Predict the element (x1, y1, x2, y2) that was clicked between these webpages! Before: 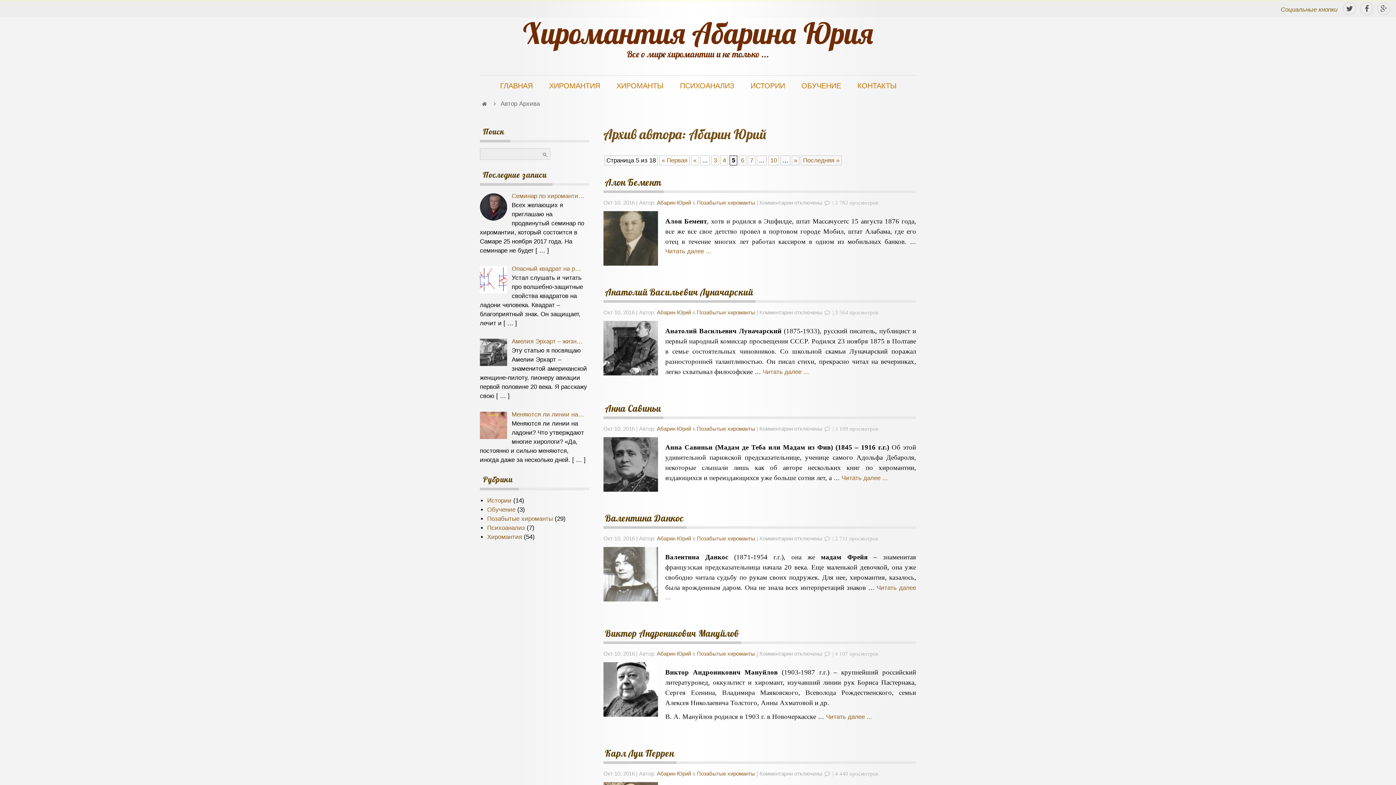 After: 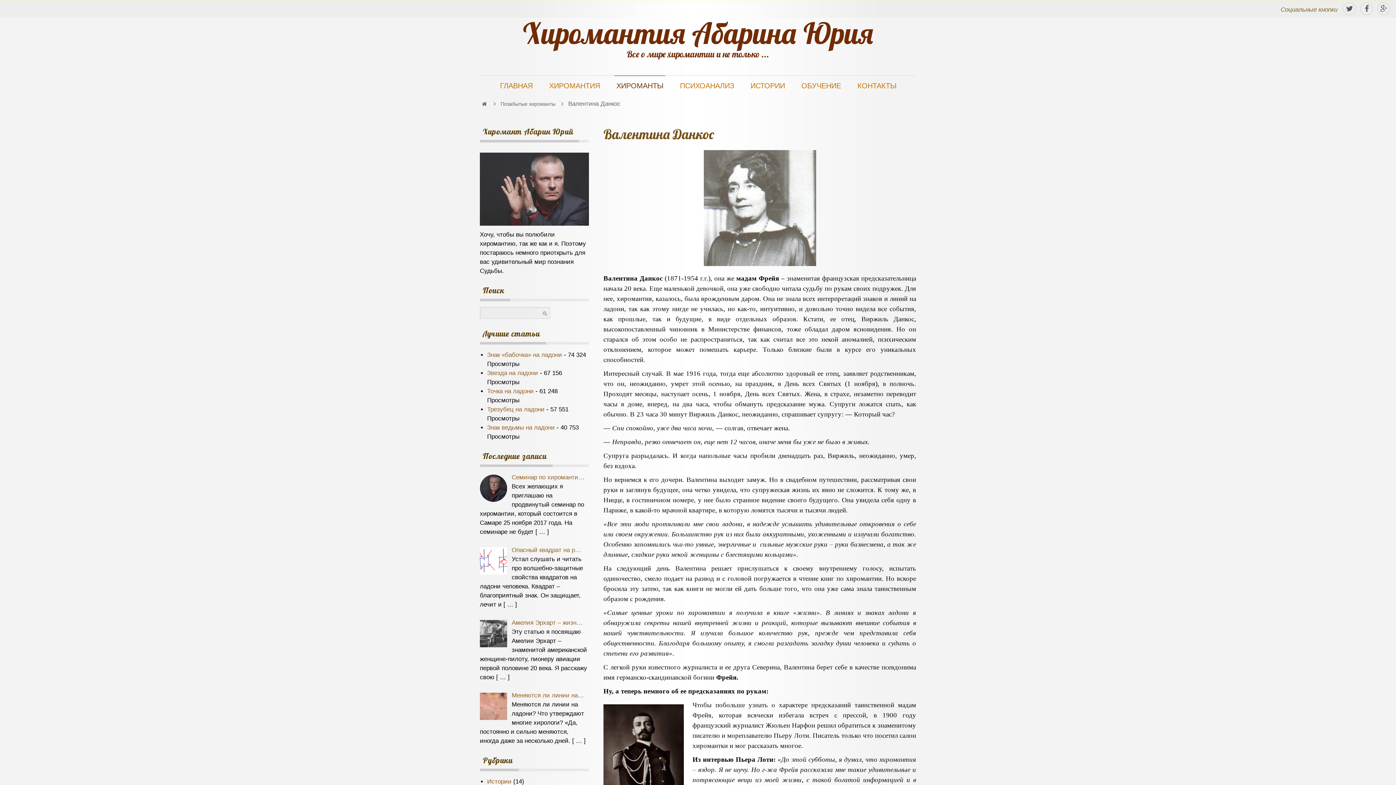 Action: label: Валентина Данкос bbox: (603, 512, 686, 529)